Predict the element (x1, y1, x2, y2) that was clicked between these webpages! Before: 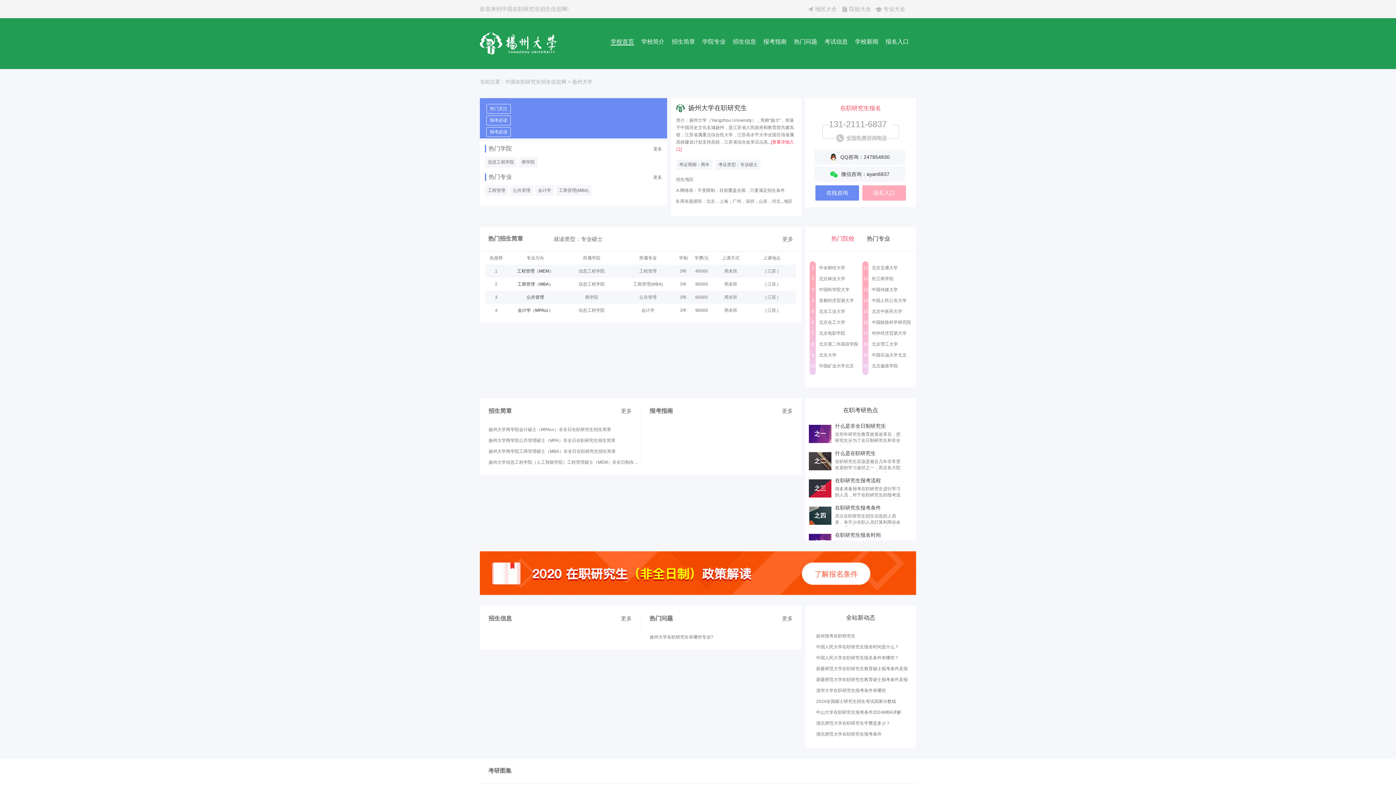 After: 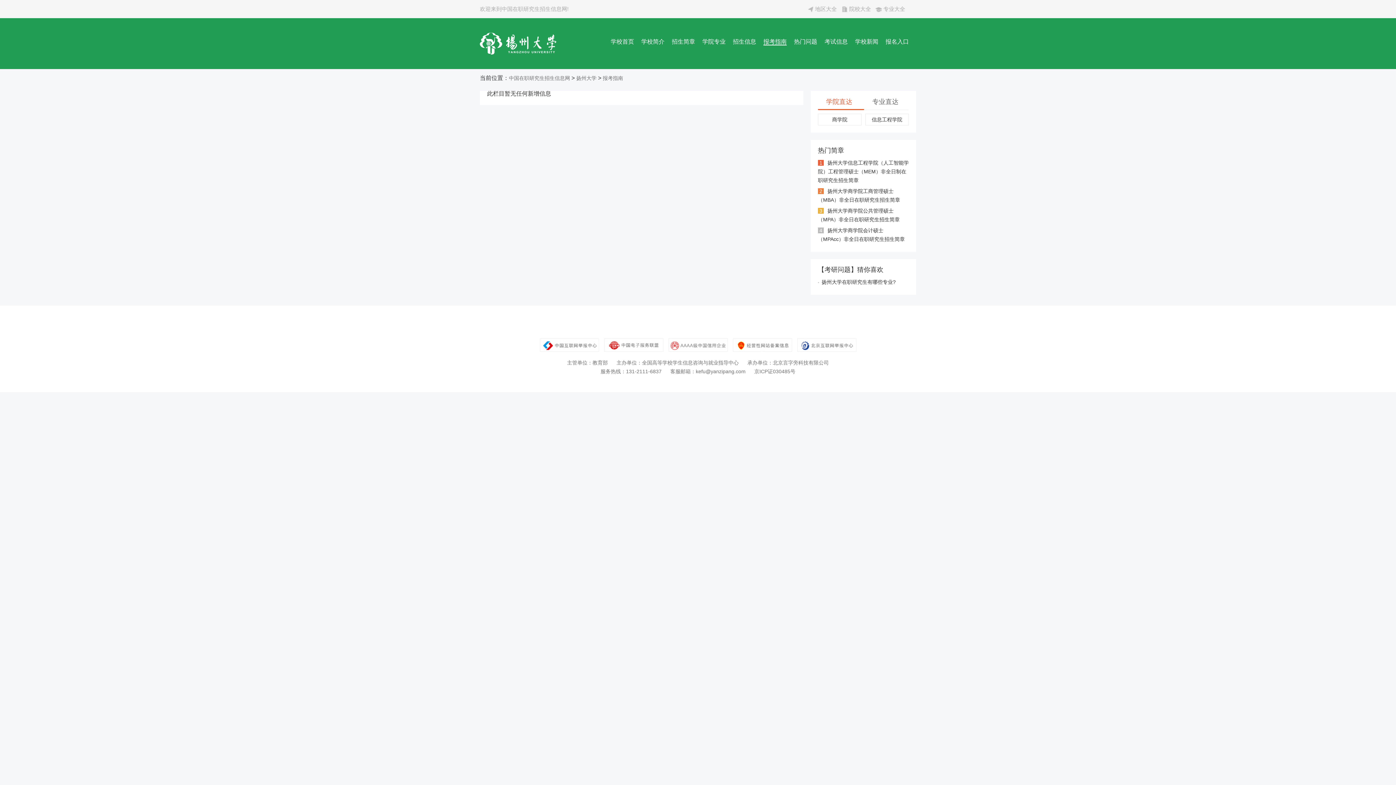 Action: bbox: (782, 407, 793, 414) label: 更多